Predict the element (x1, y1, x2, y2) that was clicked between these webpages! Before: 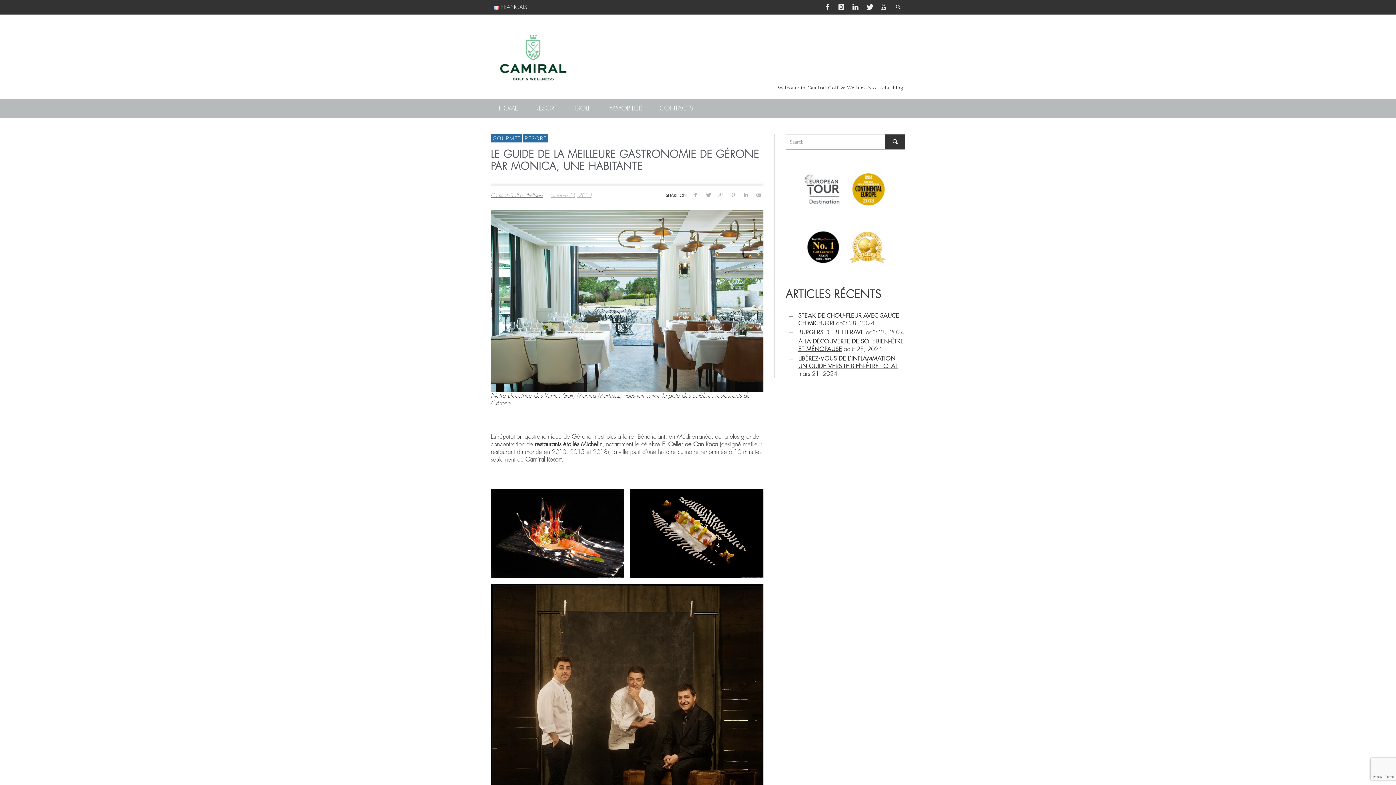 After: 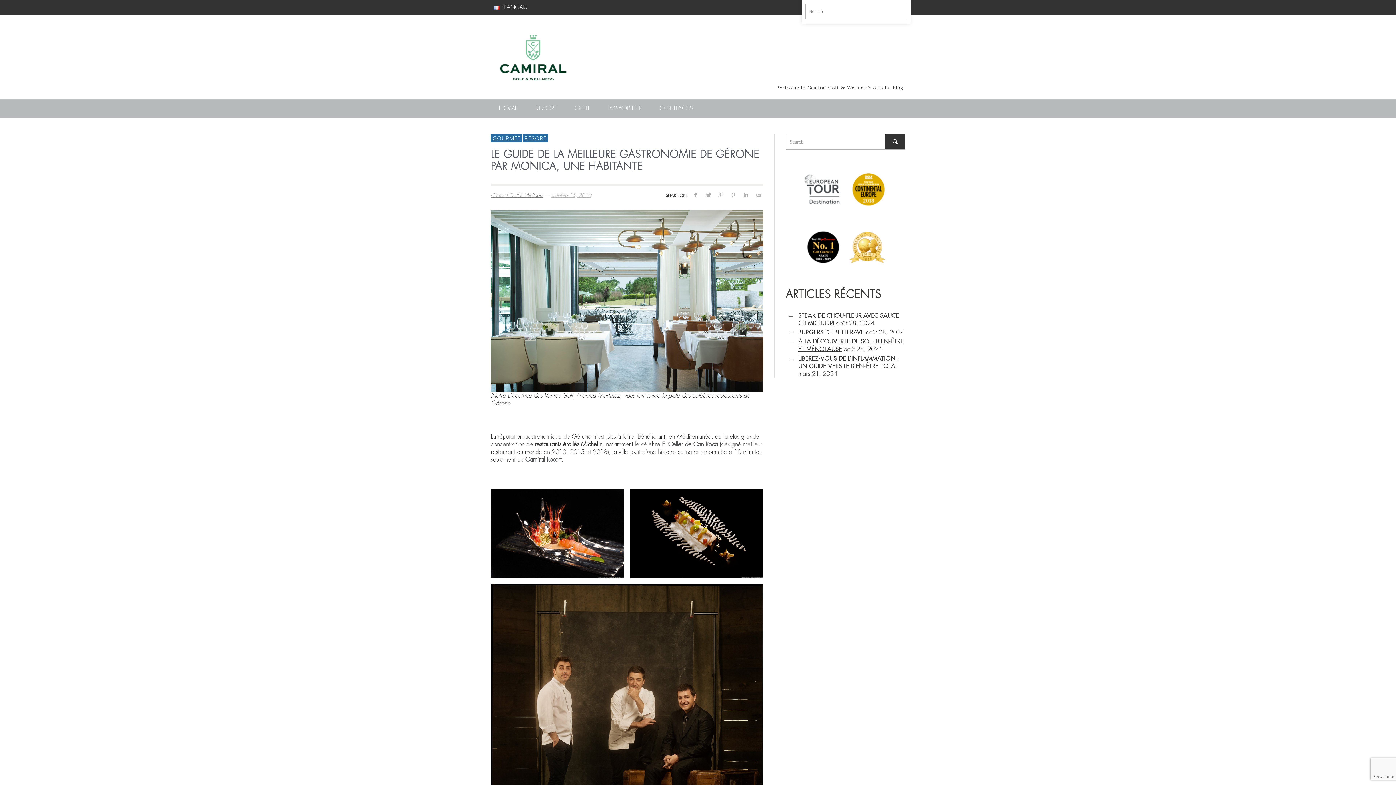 Action: bbox: (891, 0, 905, 14)